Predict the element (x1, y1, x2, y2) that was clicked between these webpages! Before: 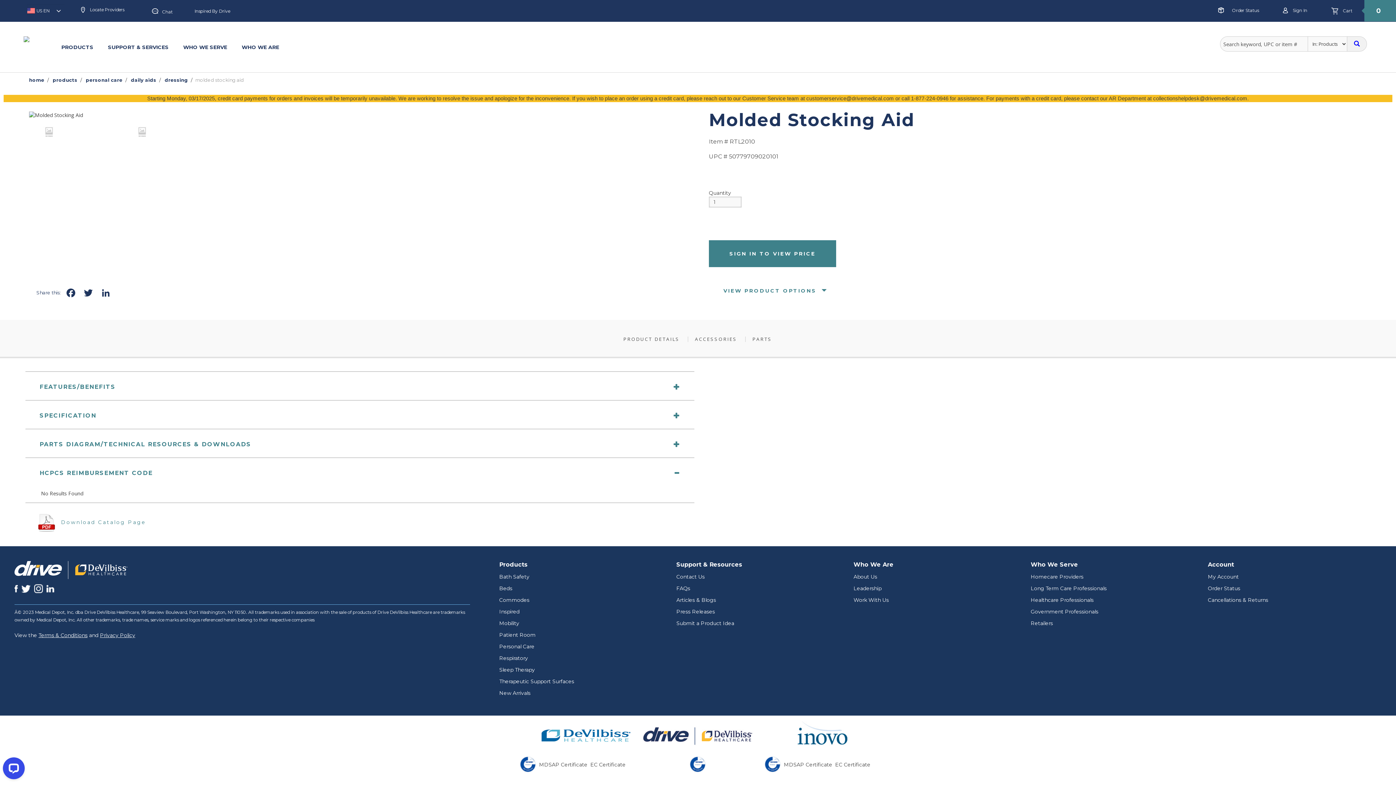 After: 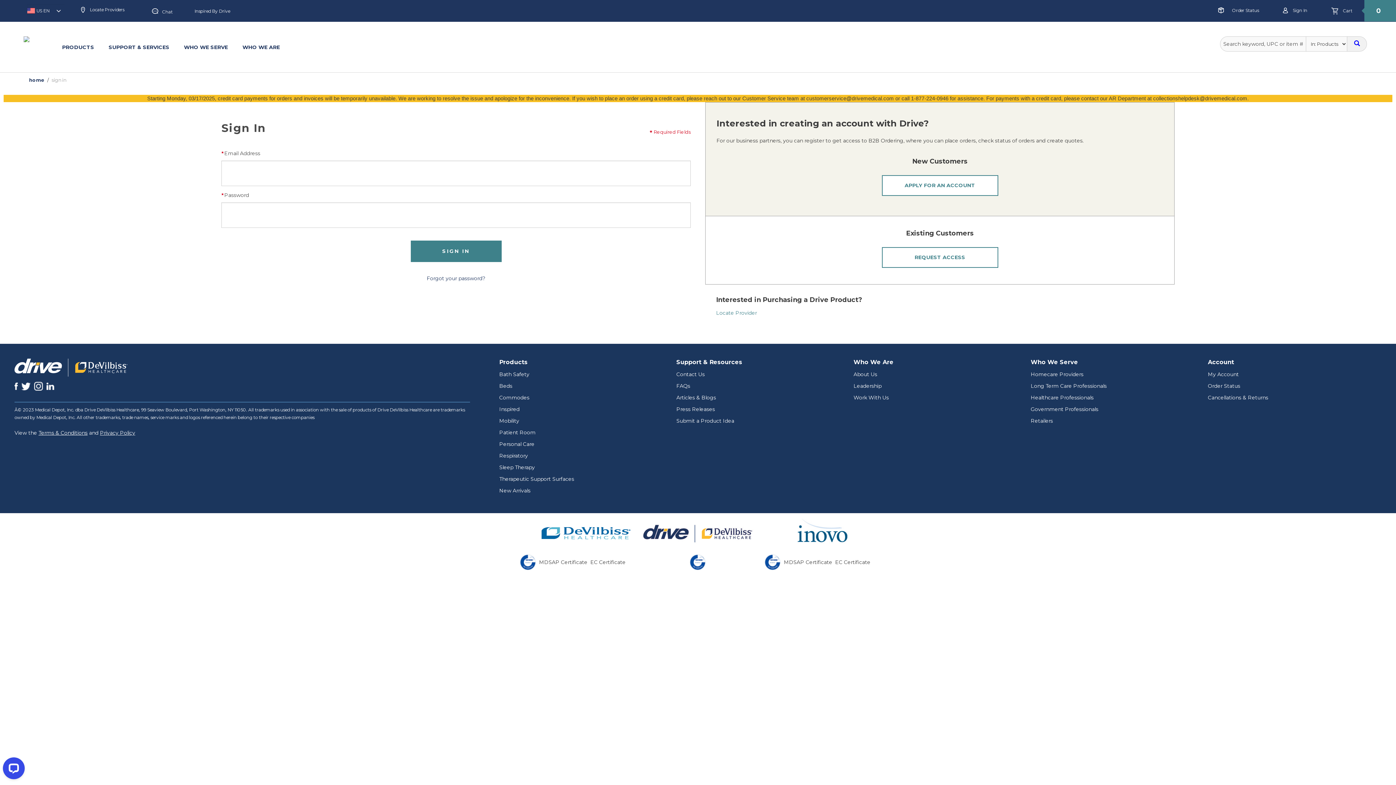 Action: label:  Sign In bbox: (1278, 3, 1311, 18)